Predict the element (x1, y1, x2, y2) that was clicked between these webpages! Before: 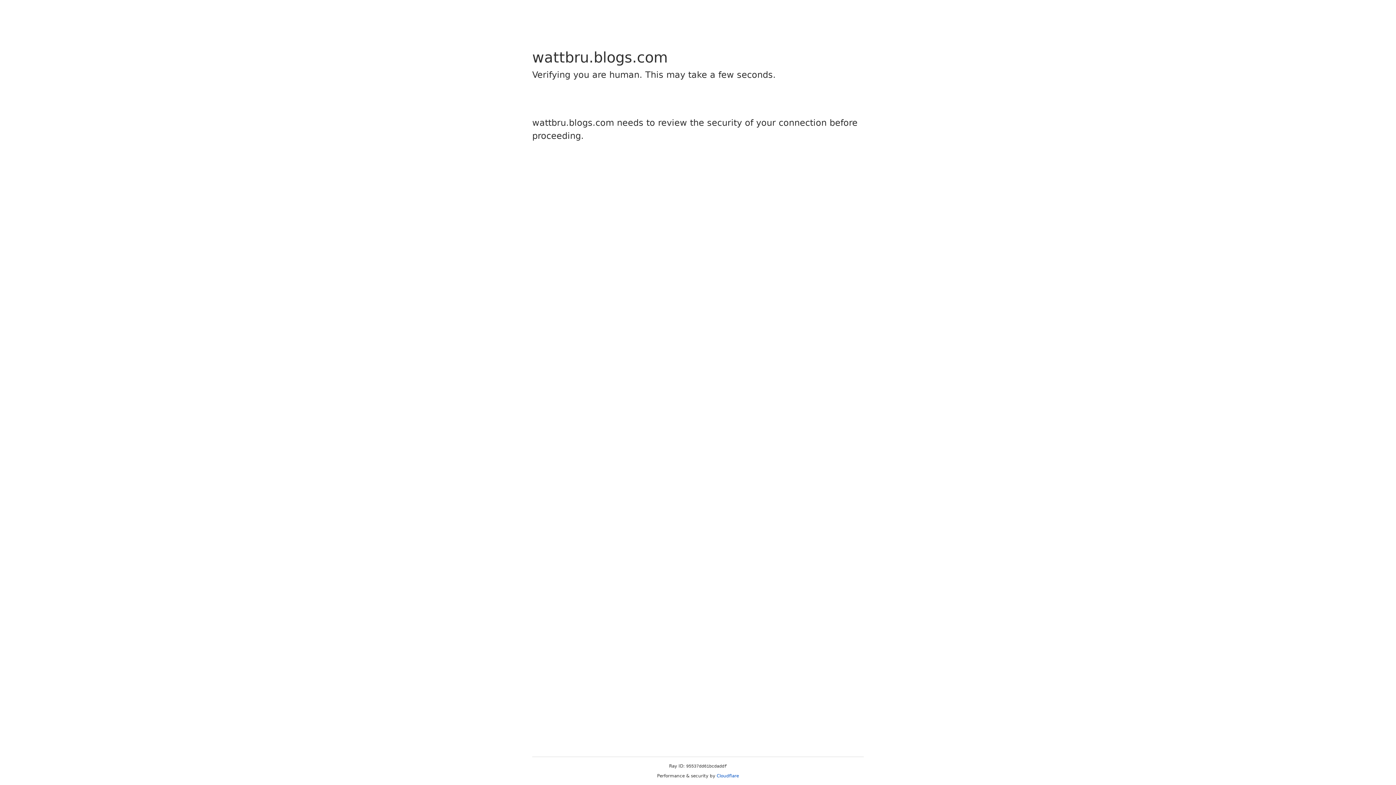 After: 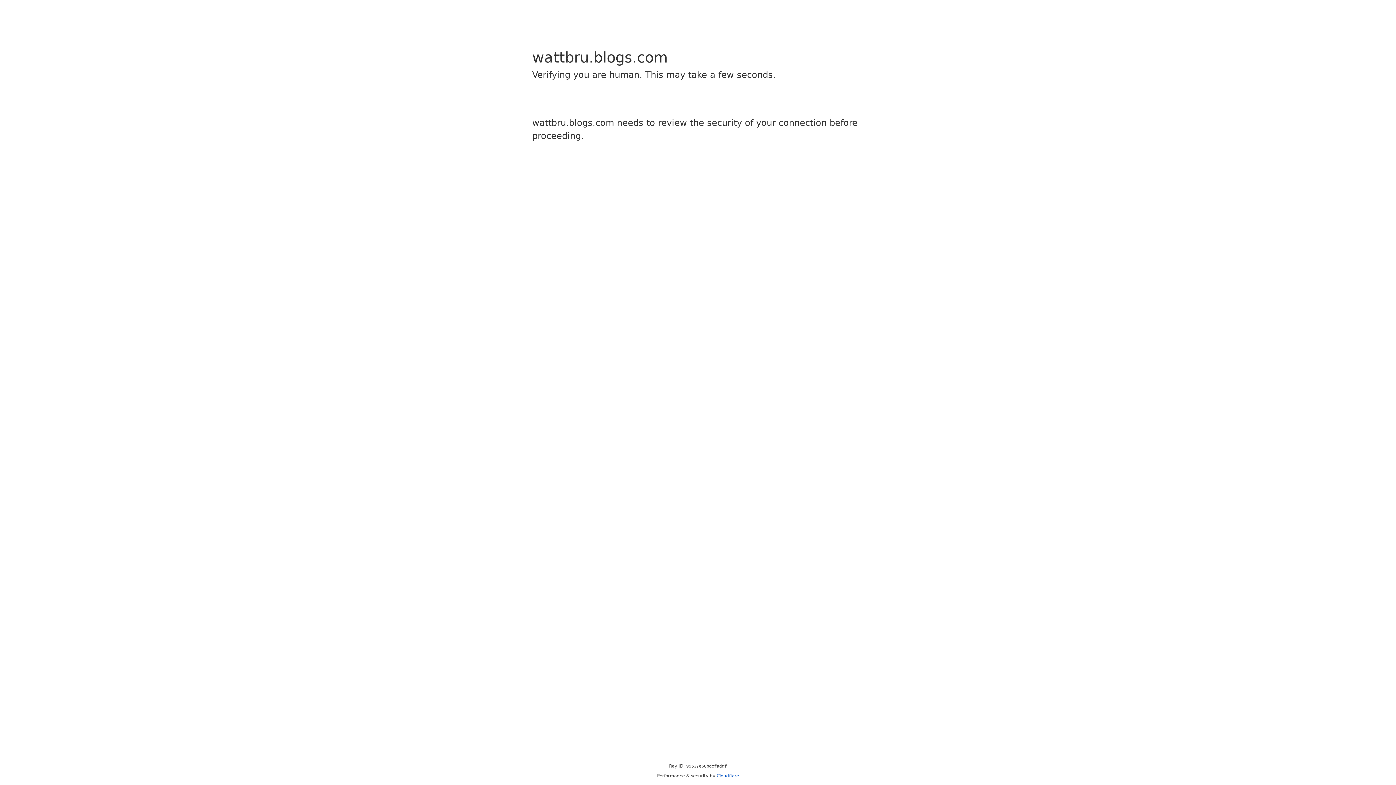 Action: label: Cloudflare bbox: (716, 773, 739, 778)